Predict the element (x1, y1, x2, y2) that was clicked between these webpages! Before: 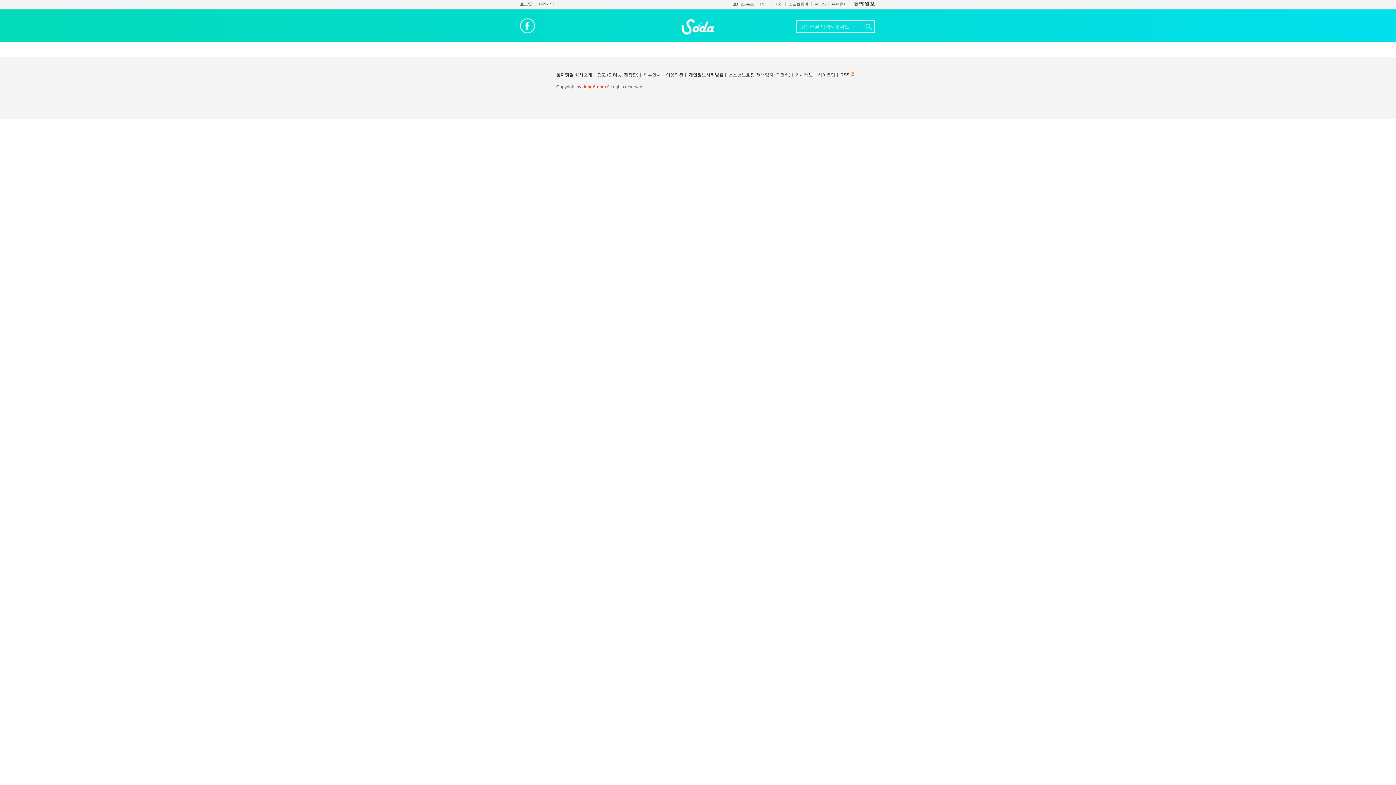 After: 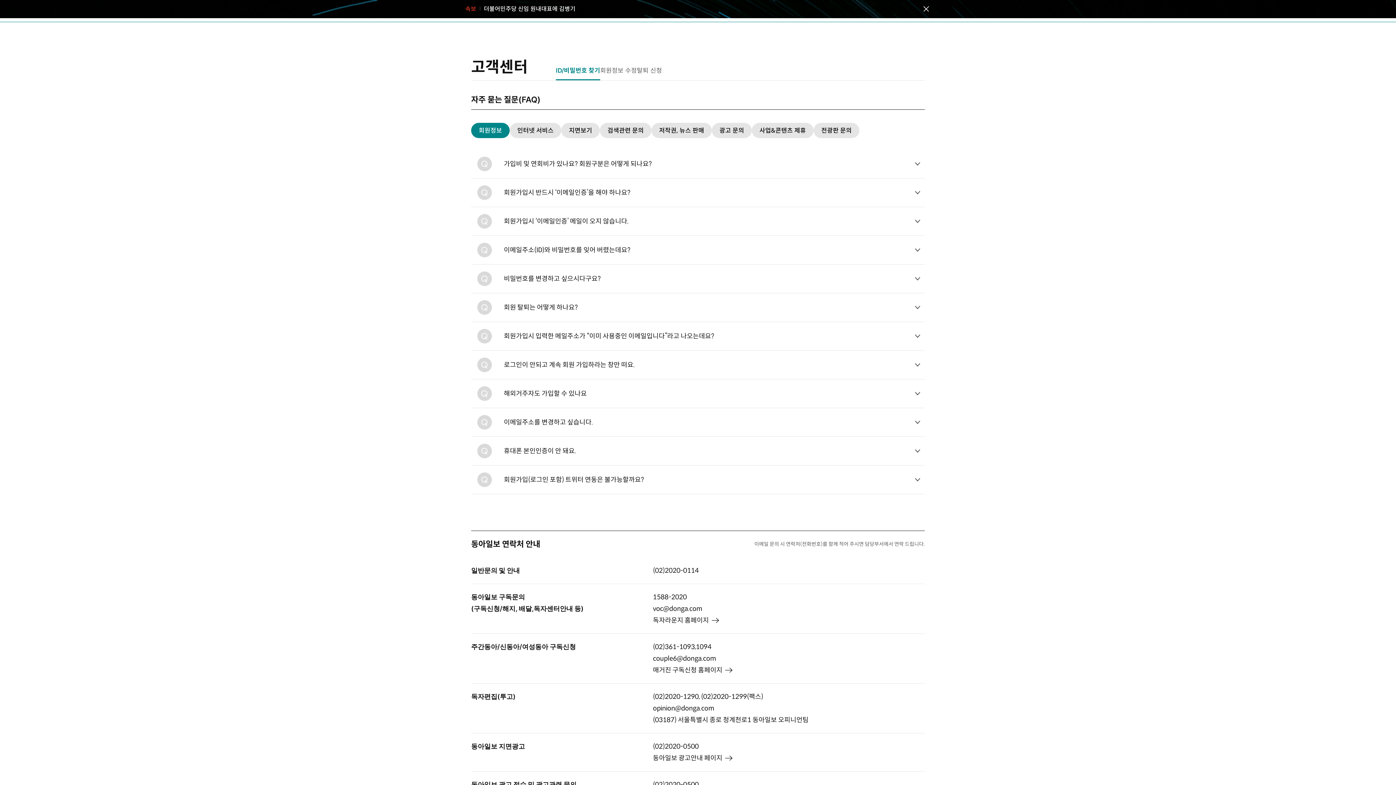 Action: bbox: (795, 72, 813, 77) label: 기사제보